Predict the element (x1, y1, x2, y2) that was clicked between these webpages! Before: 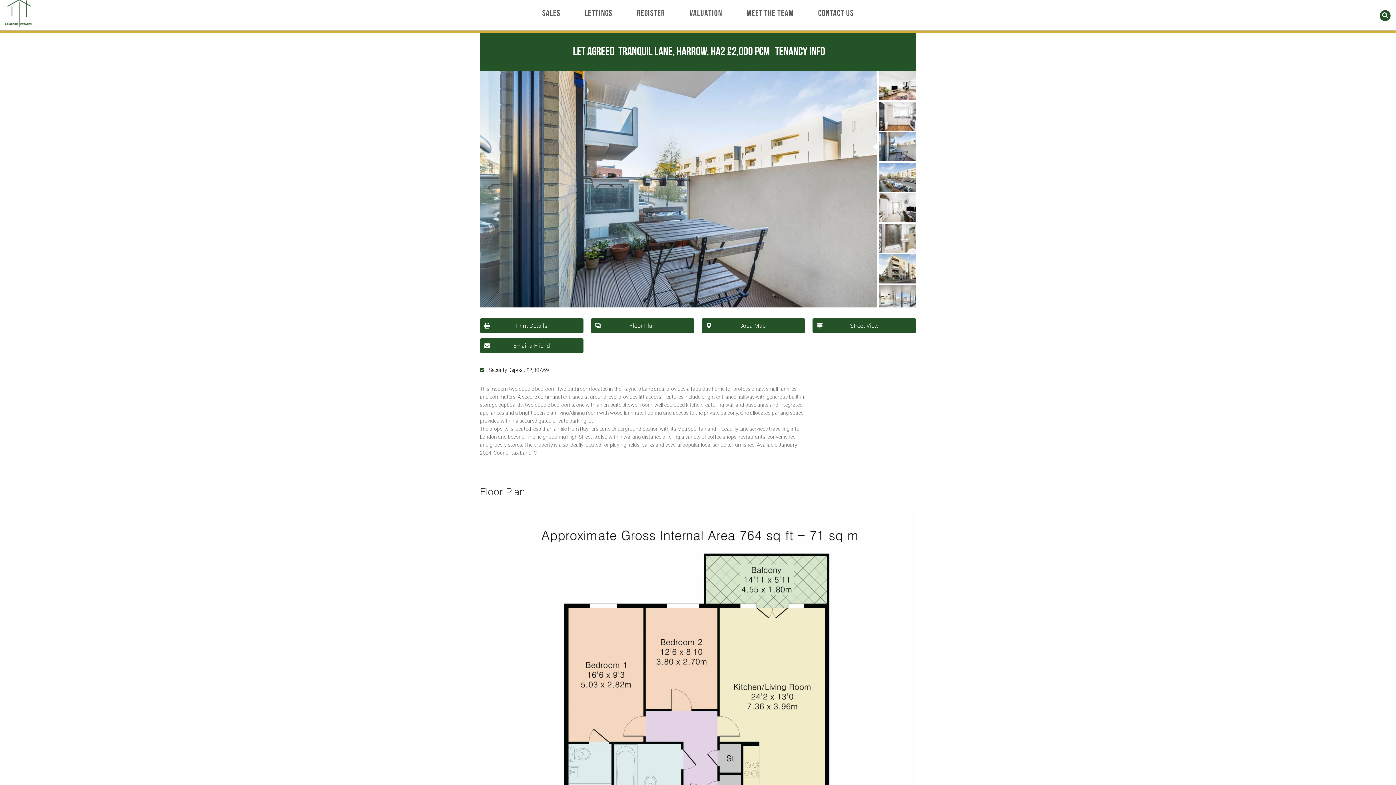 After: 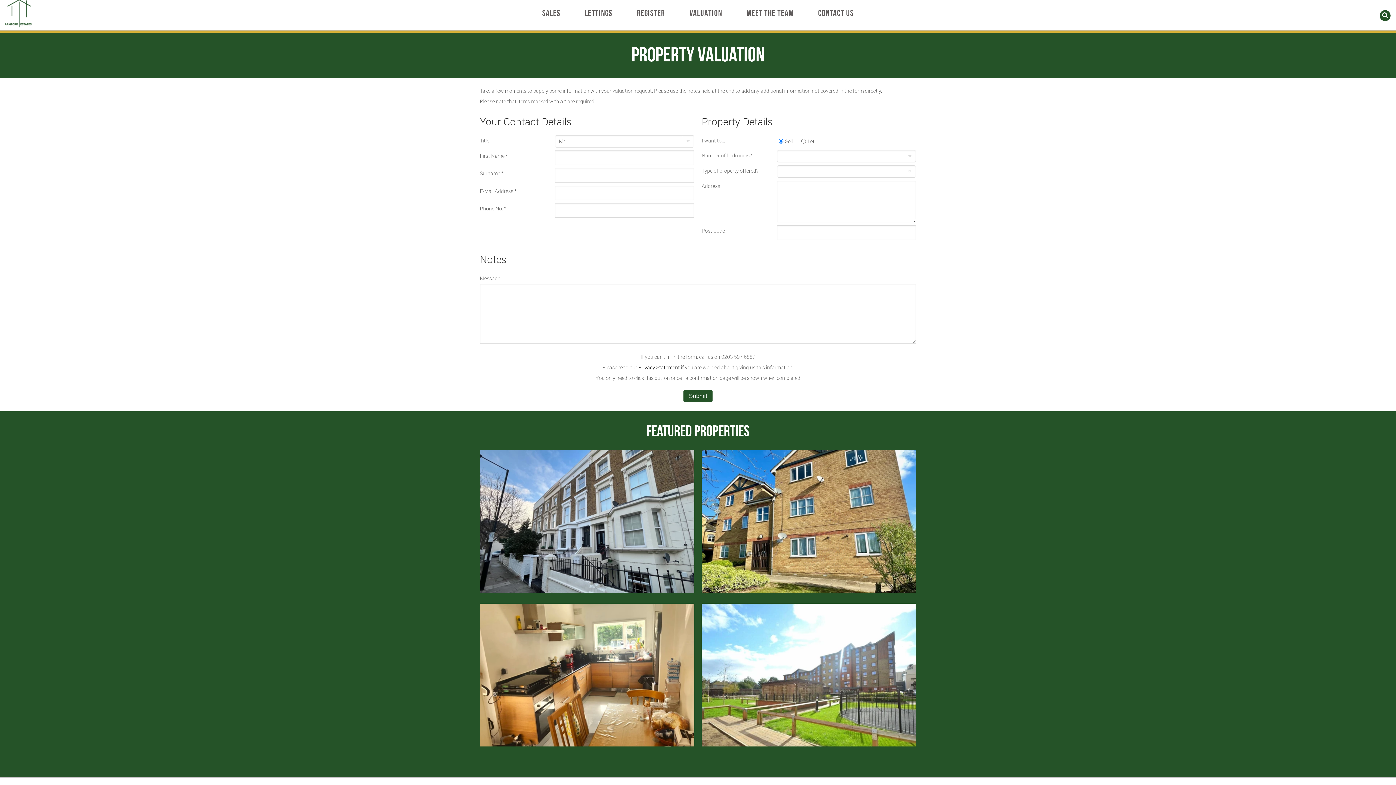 Action: label: VALUATION bbox: (678, -4, 733, 30)